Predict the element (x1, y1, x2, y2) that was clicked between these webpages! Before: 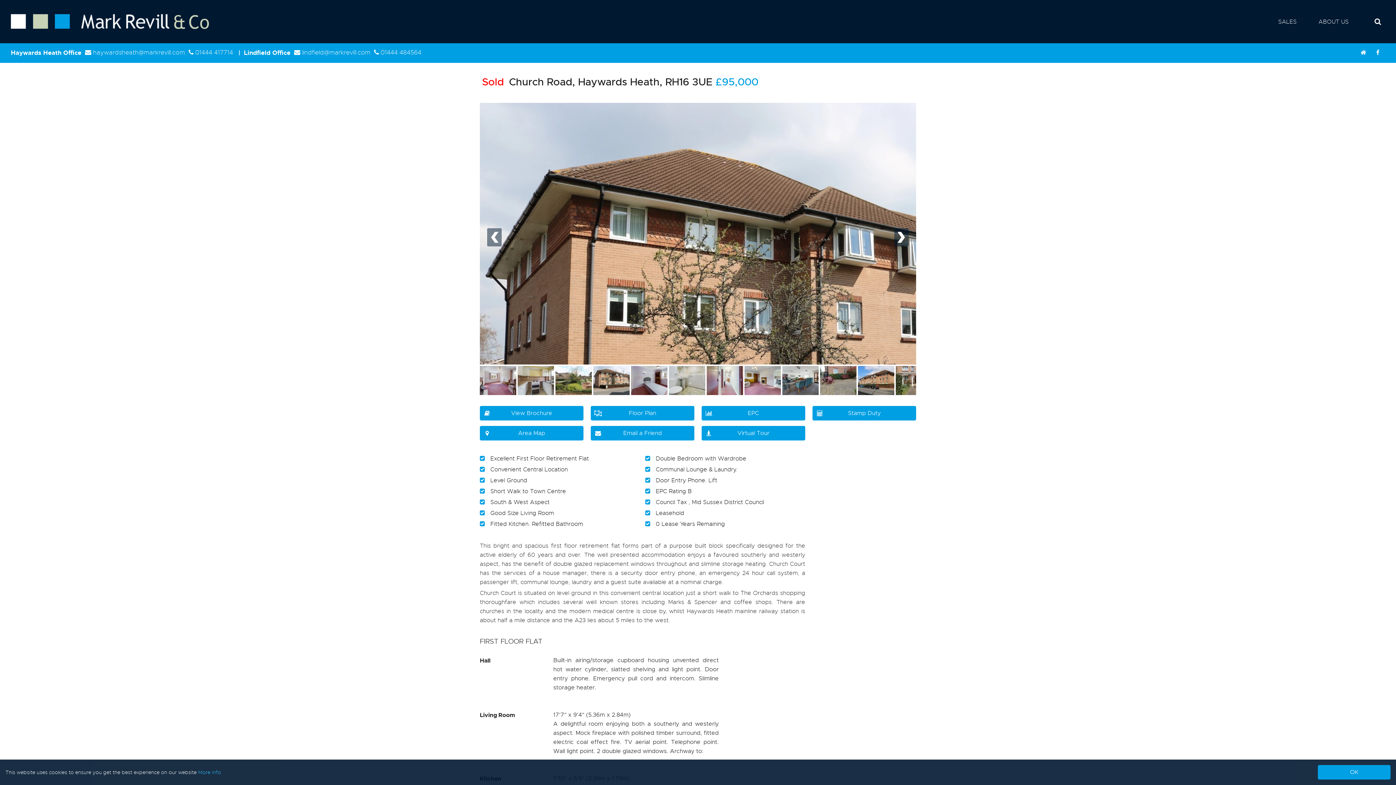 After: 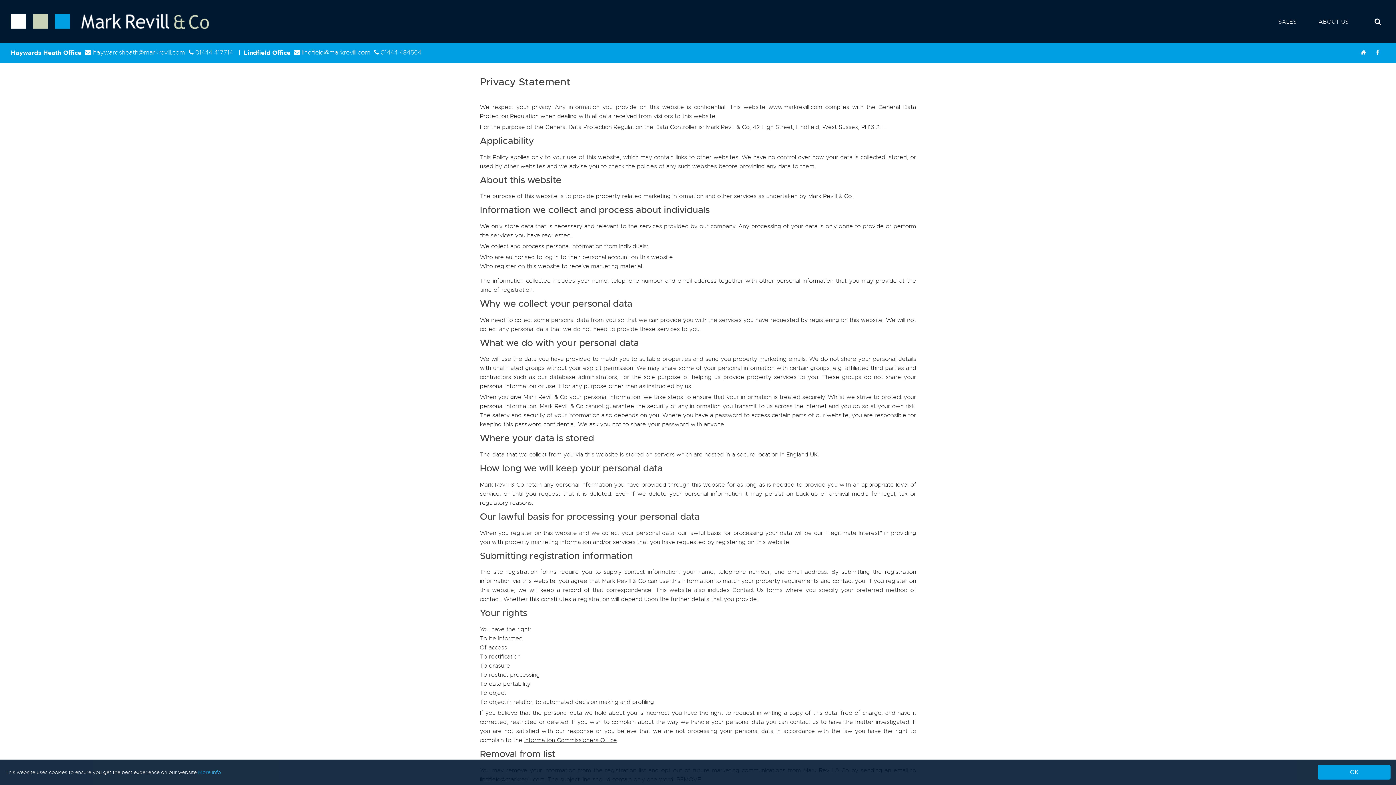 Action: bbox: (198, 769, 221, 776) label: More info